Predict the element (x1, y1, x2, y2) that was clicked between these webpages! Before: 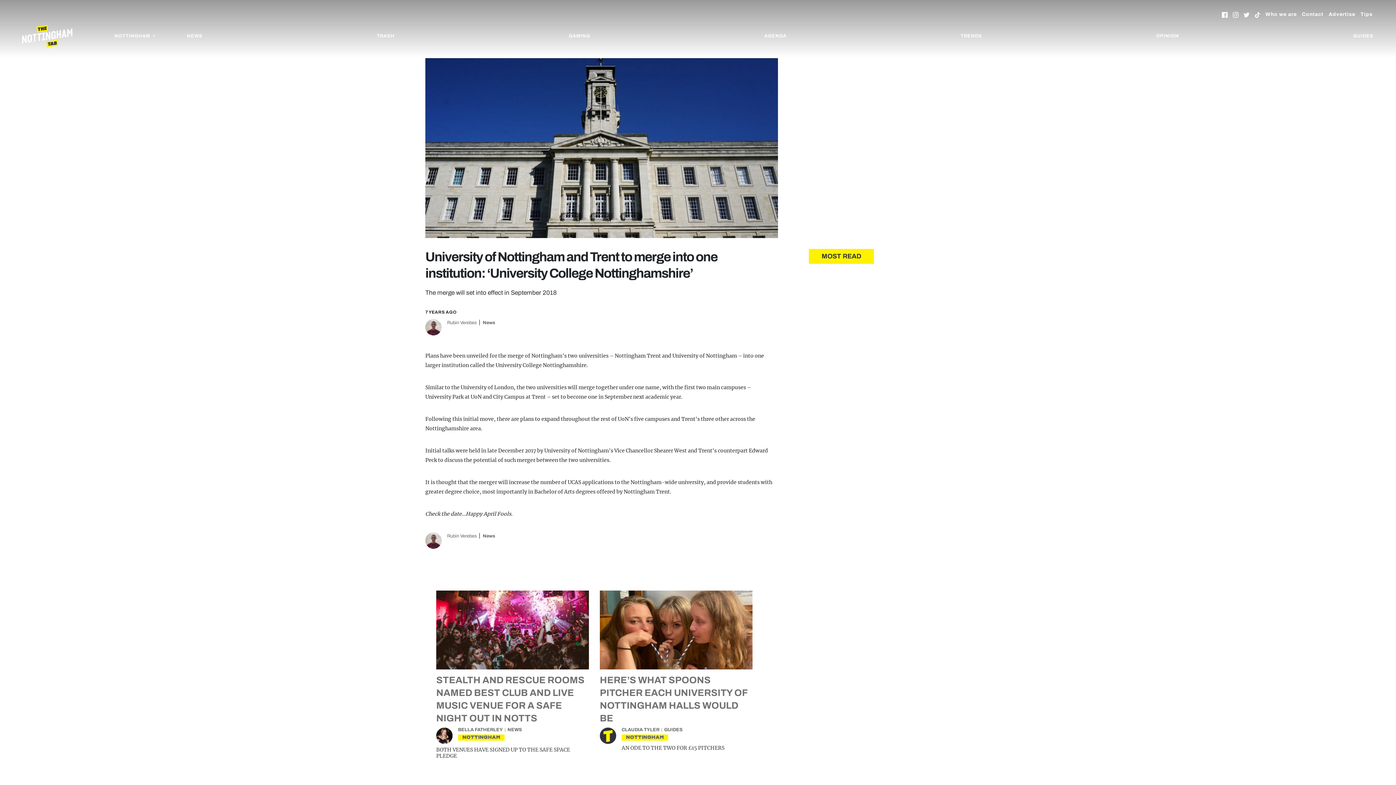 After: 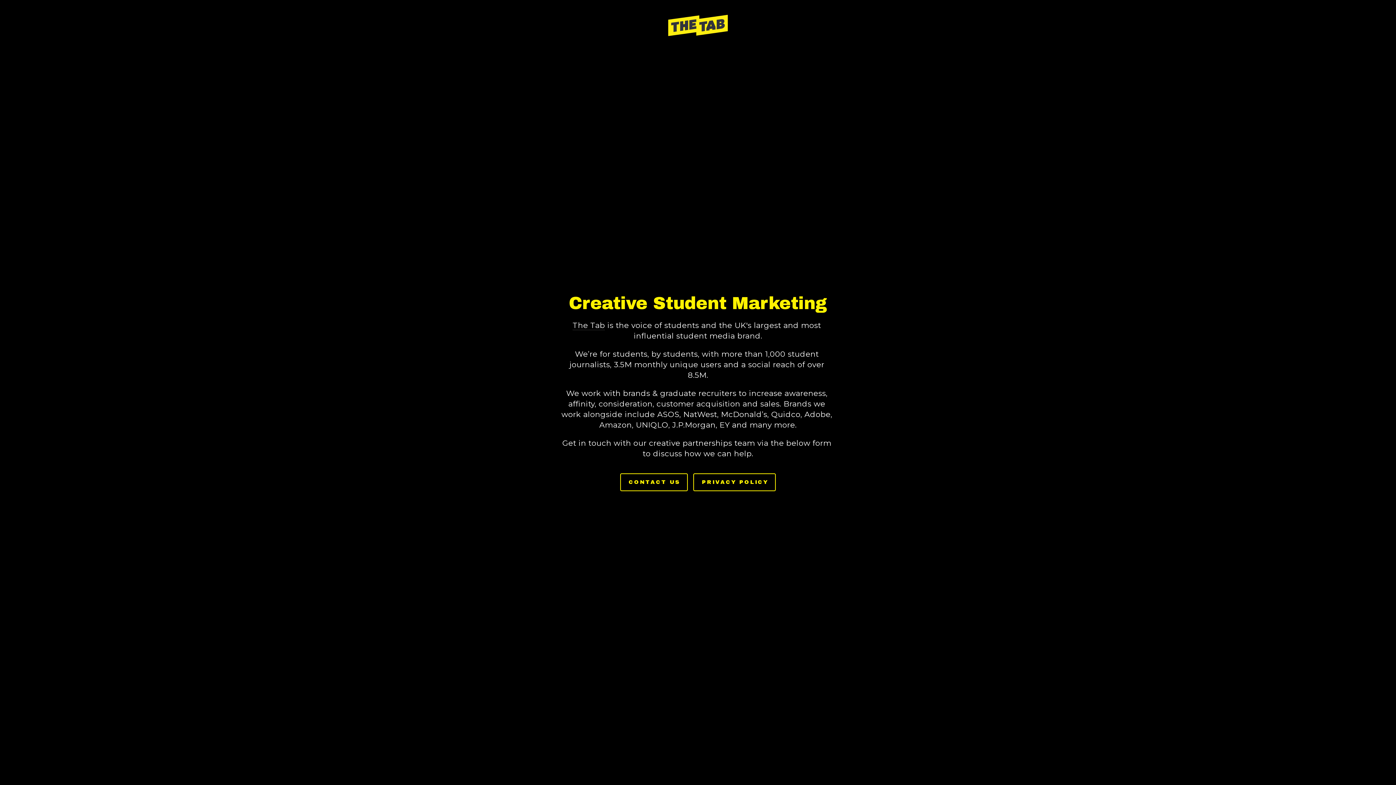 Action: label: Advertise bbox: (1329, 9, 1355, 20)